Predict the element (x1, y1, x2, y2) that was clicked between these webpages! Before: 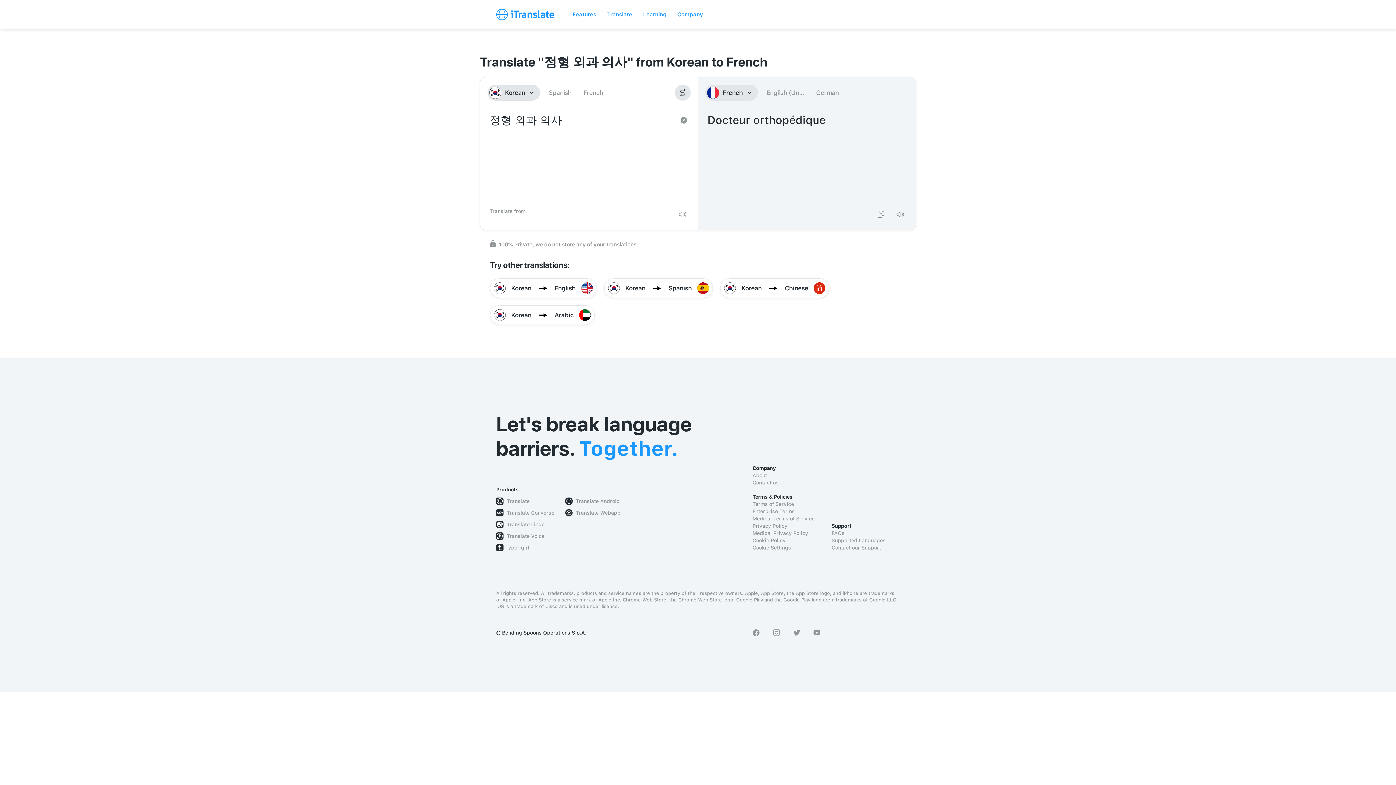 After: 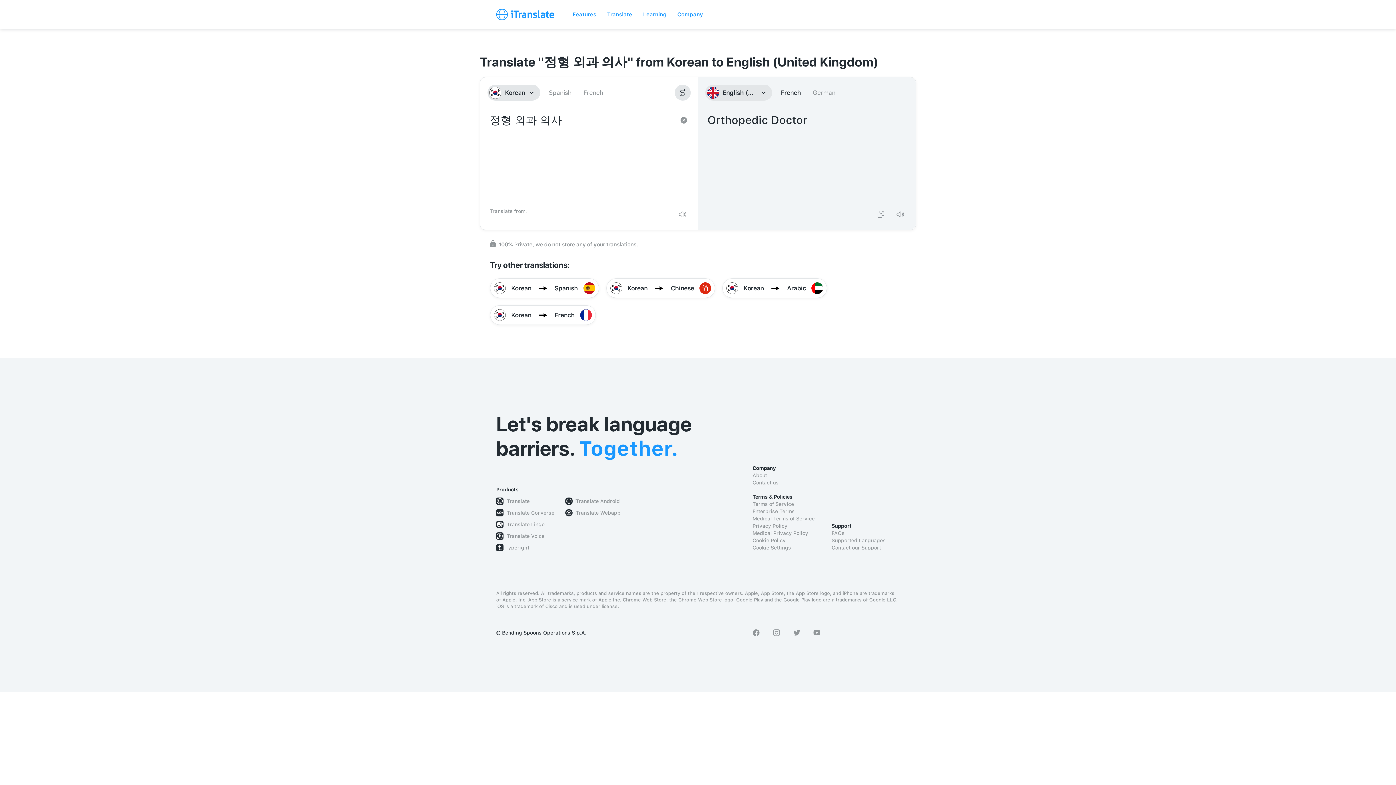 Action: bbox: (765, 84, 805, 100) label: English (Un...